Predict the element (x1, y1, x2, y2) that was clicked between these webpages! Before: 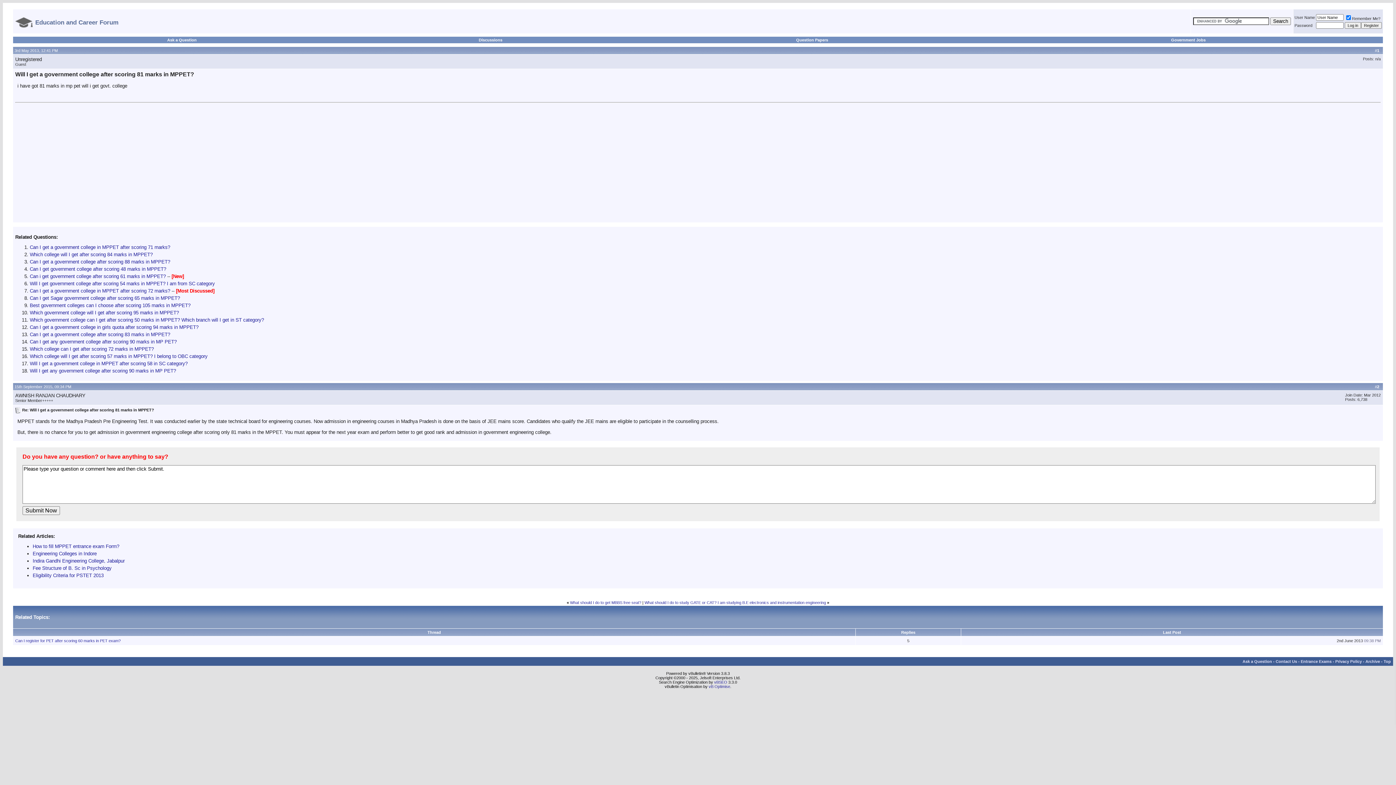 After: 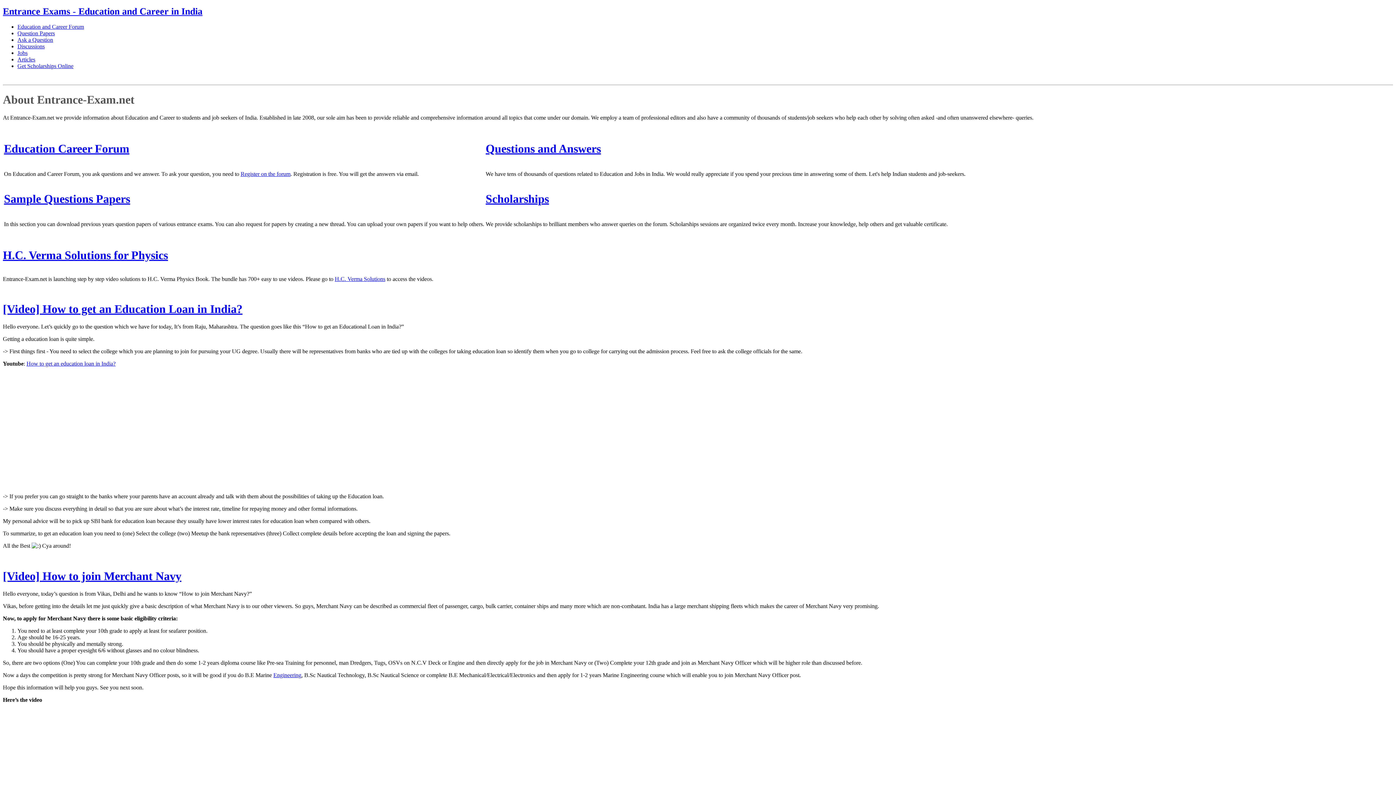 Action: label: Entrance Exams bbox: (1301, 659, 1332, 664)